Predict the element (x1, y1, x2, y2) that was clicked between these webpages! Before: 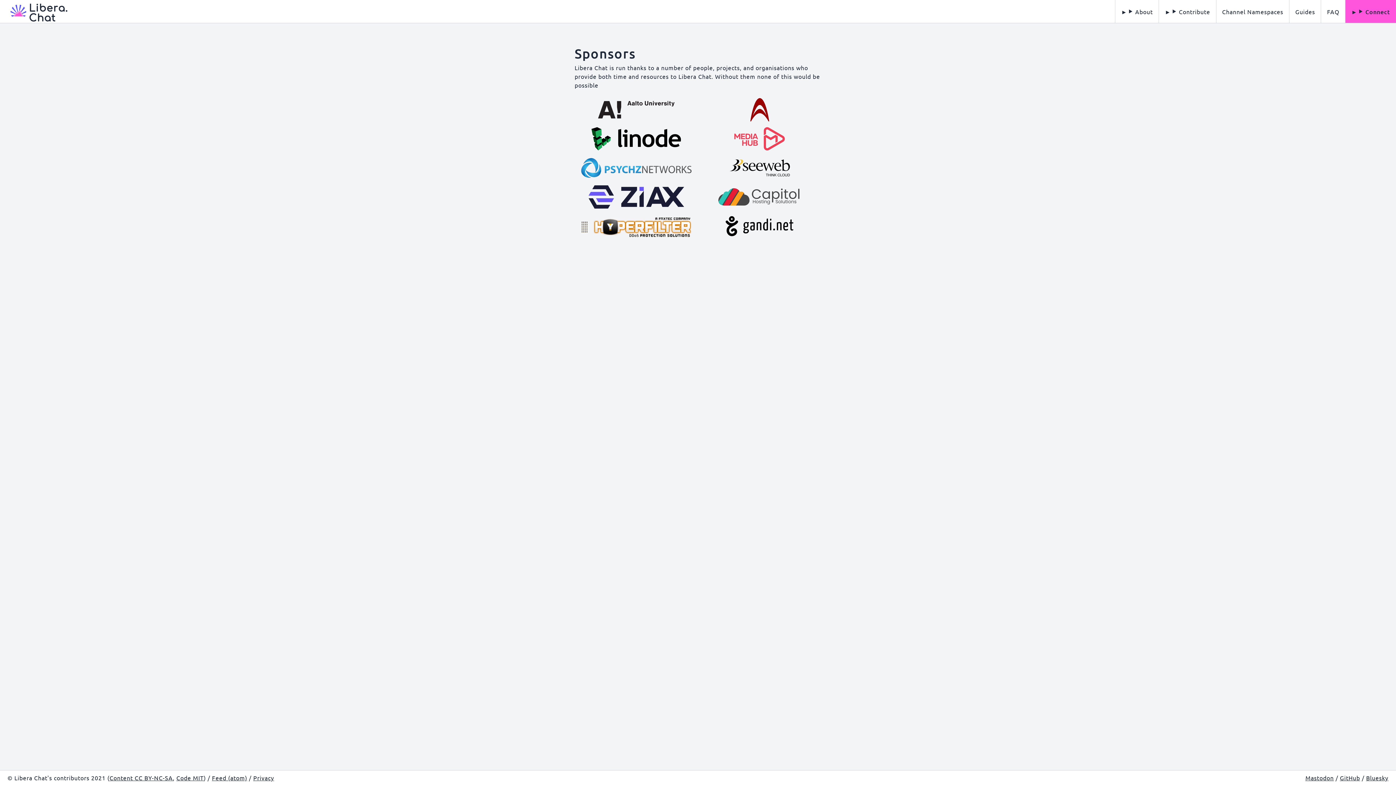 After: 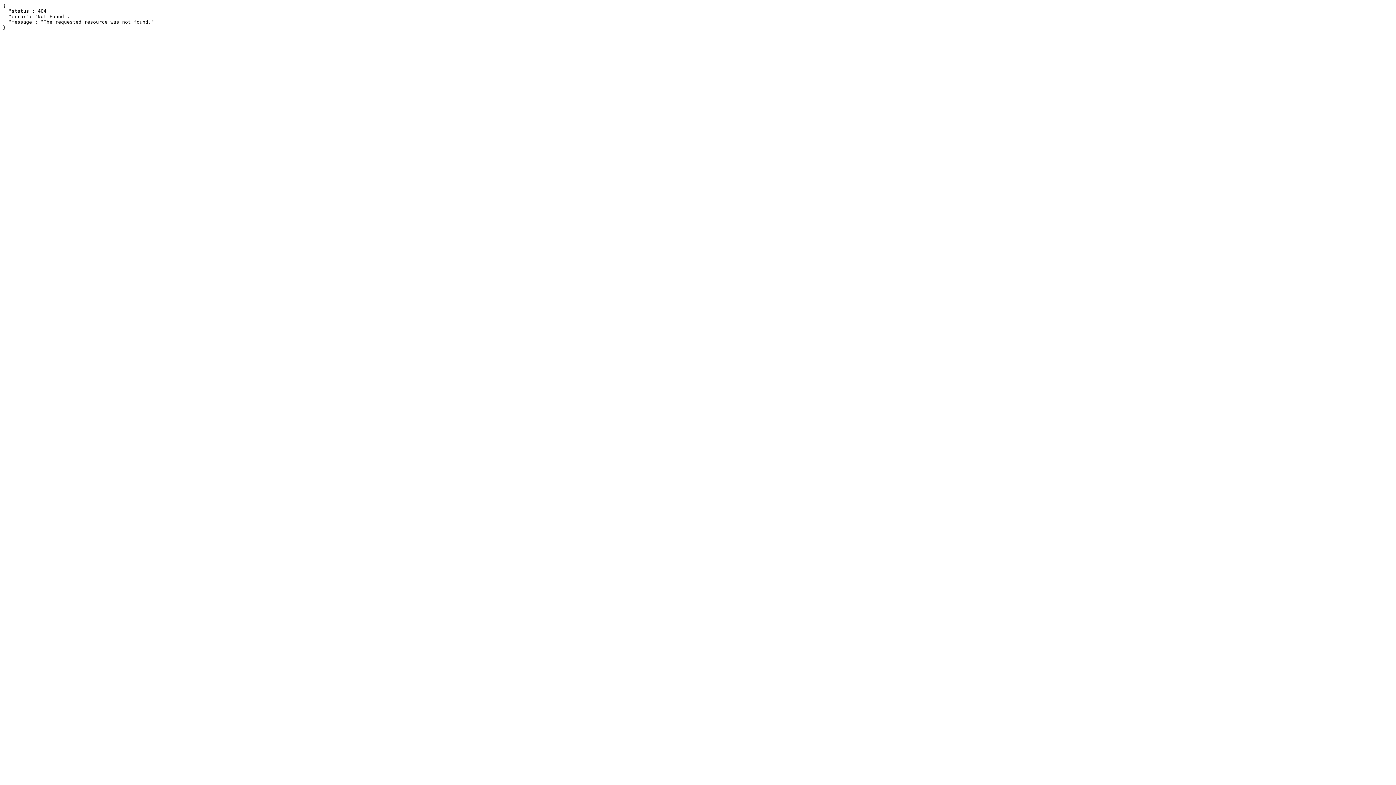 Action: bbox: (698, 182, 821, 211)